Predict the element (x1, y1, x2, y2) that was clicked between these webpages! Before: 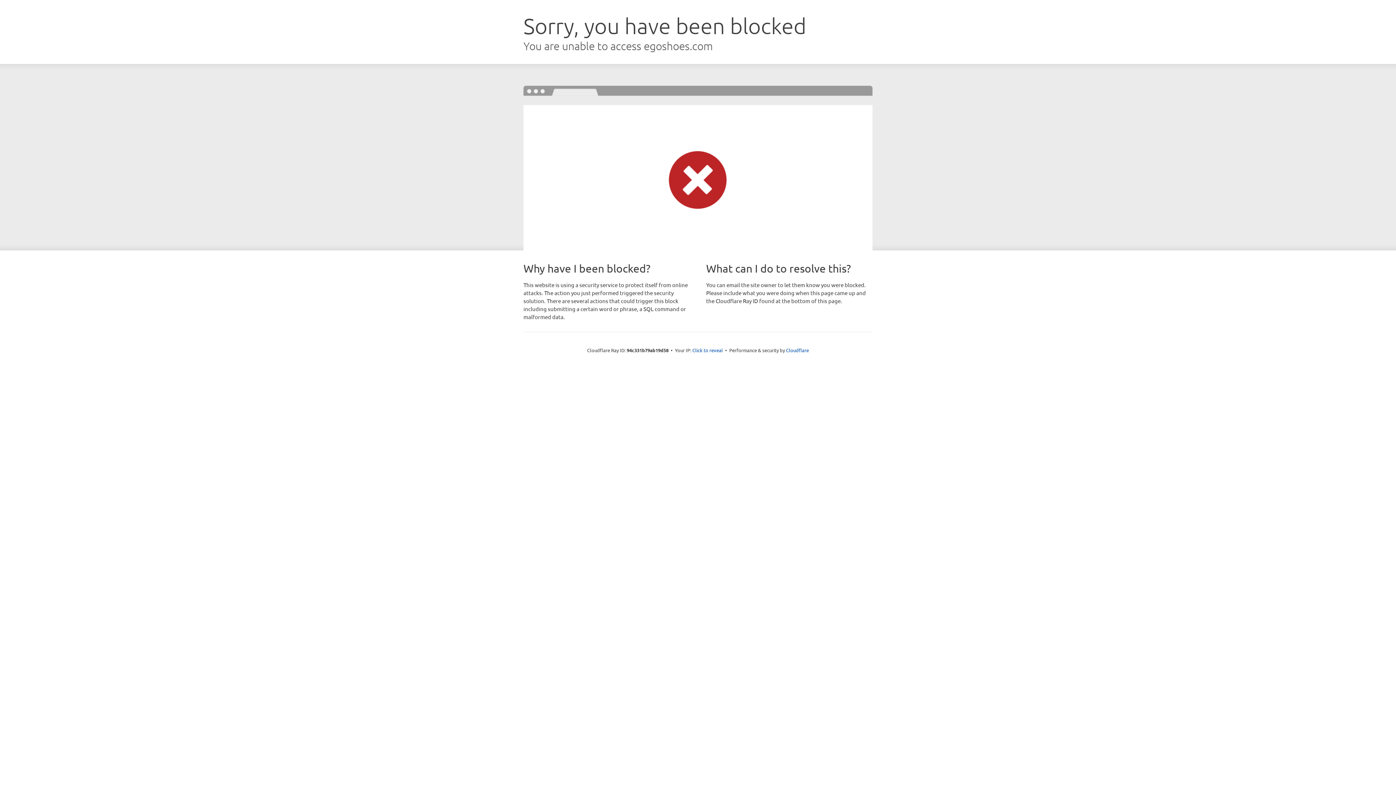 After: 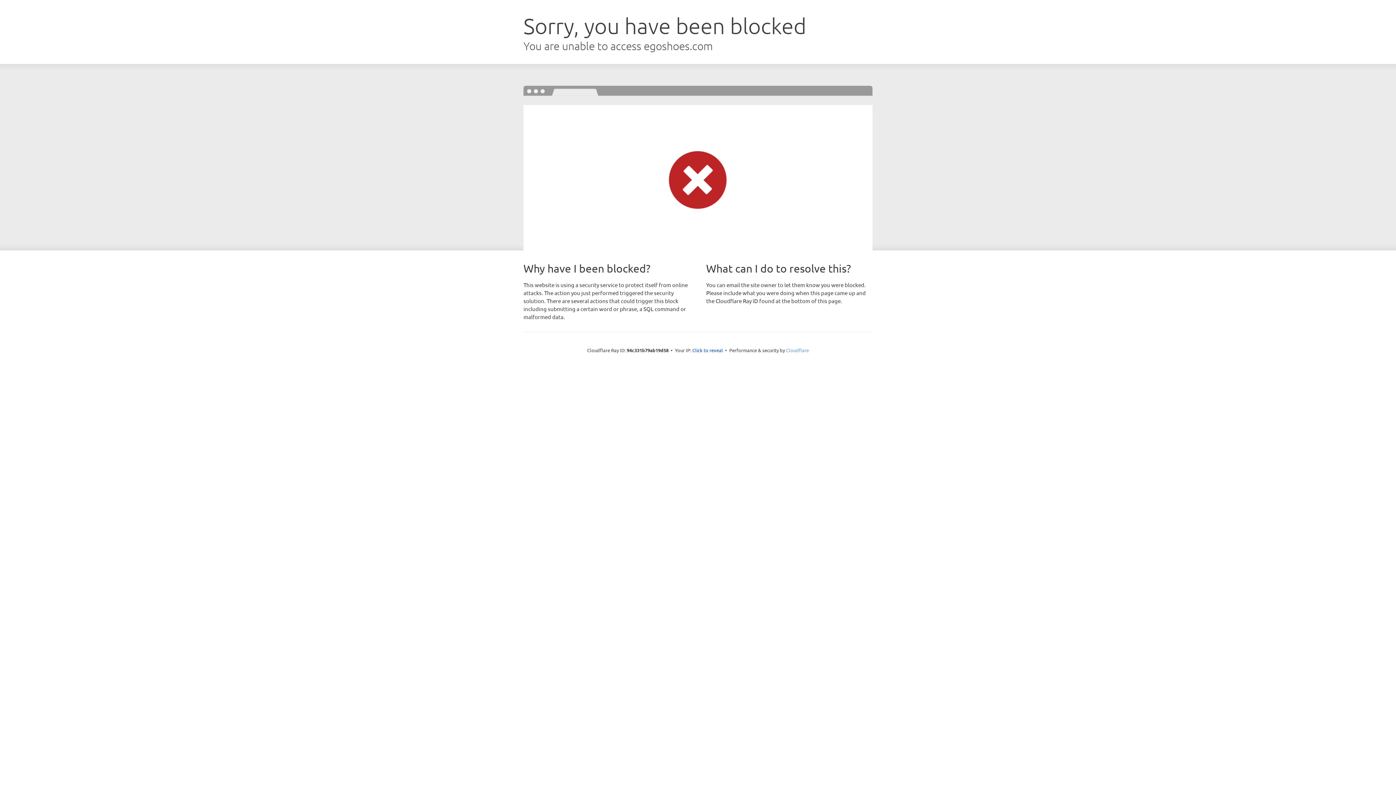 Action: label: Cloudflare bbox: (786, 347, 809, 353)